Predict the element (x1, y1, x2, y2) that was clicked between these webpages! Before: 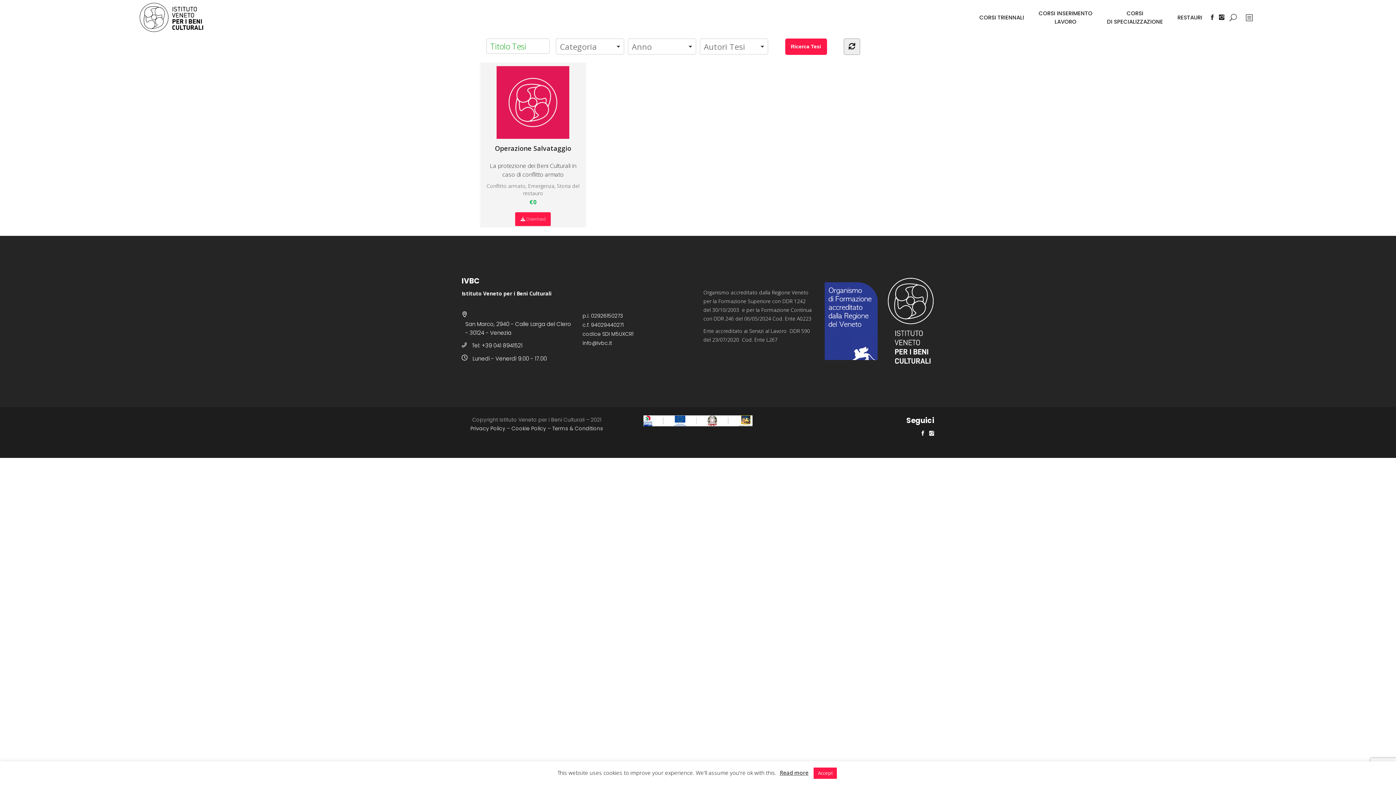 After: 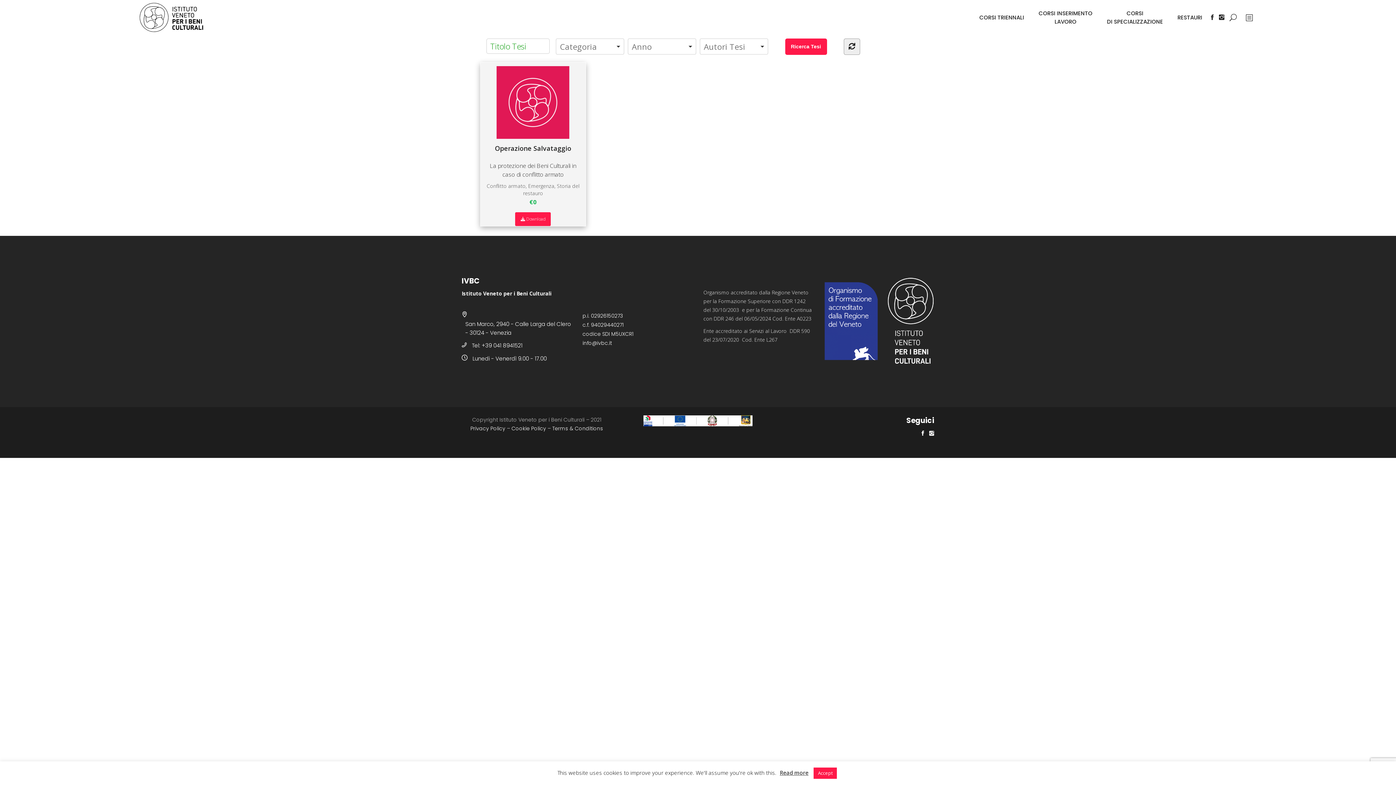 Action: bbox: (515, 212, 551, 226) label:  Download